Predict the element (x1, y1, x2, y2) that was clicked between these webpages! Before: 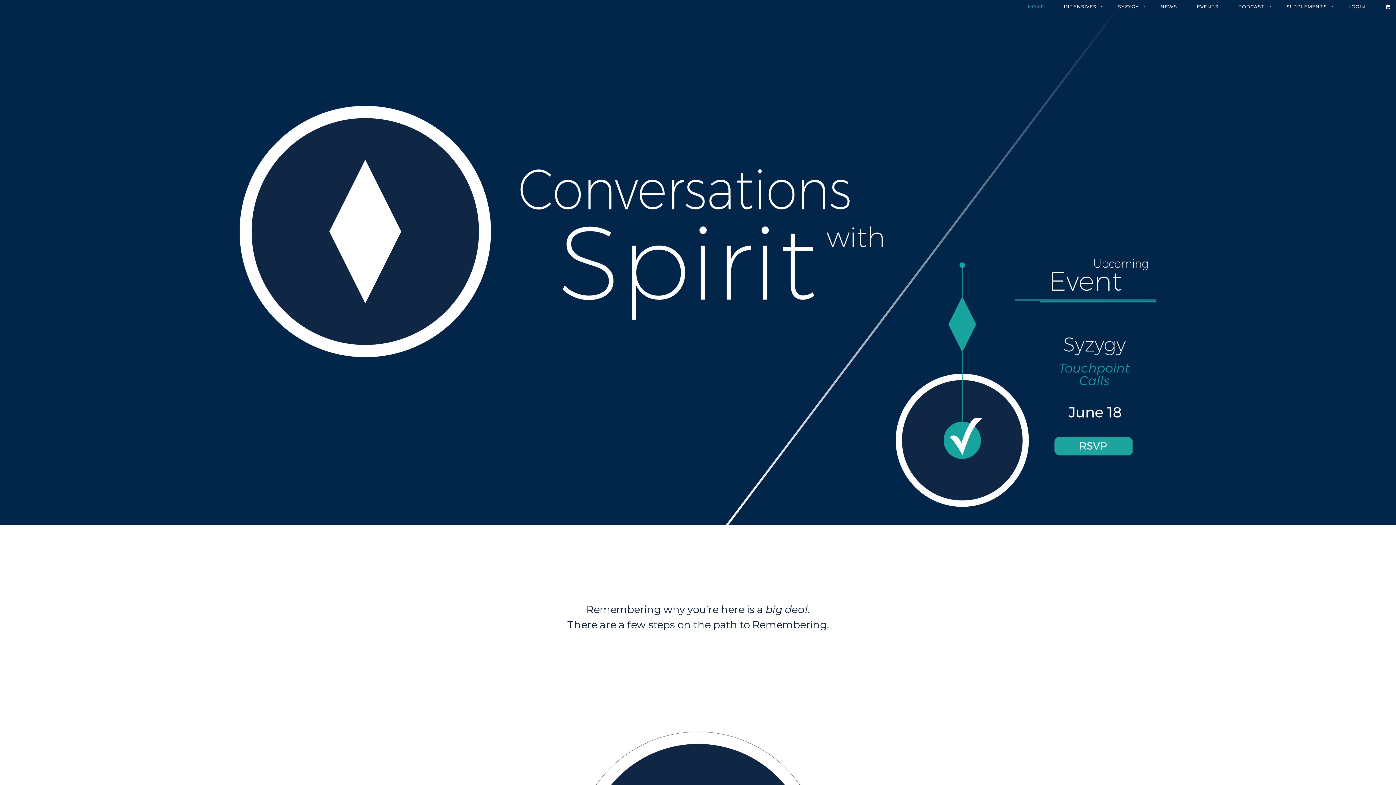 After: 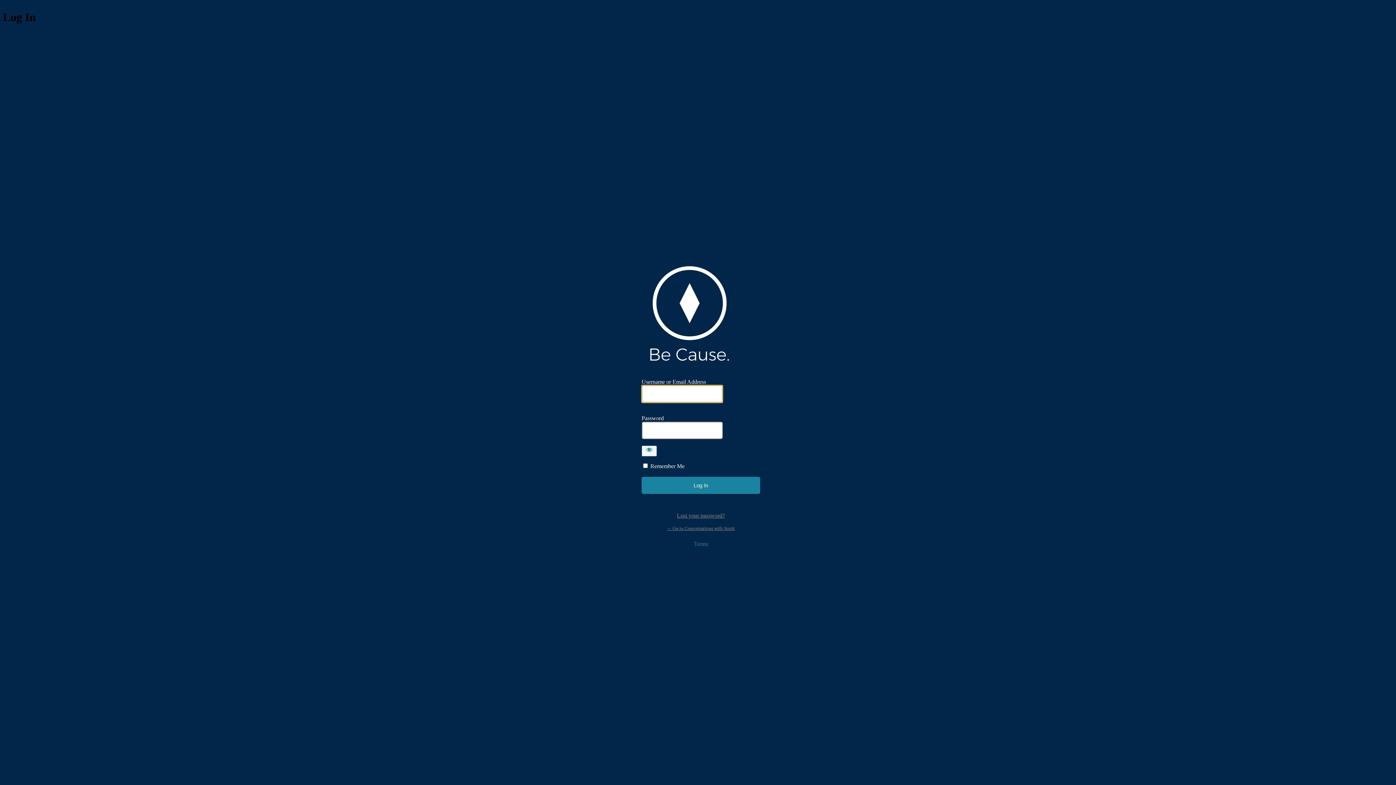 Action: label: LOGIN bbox: (1339, 0, 1374, 12)